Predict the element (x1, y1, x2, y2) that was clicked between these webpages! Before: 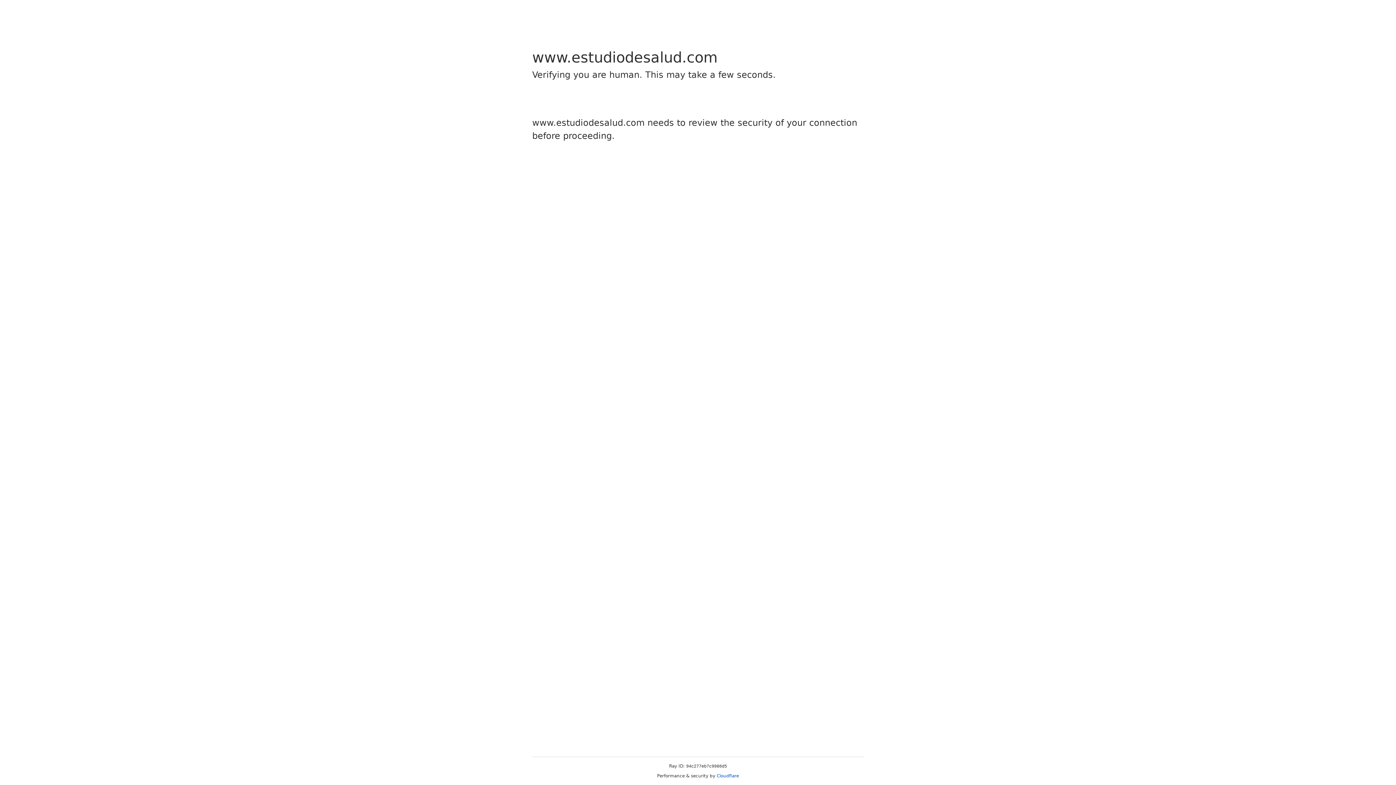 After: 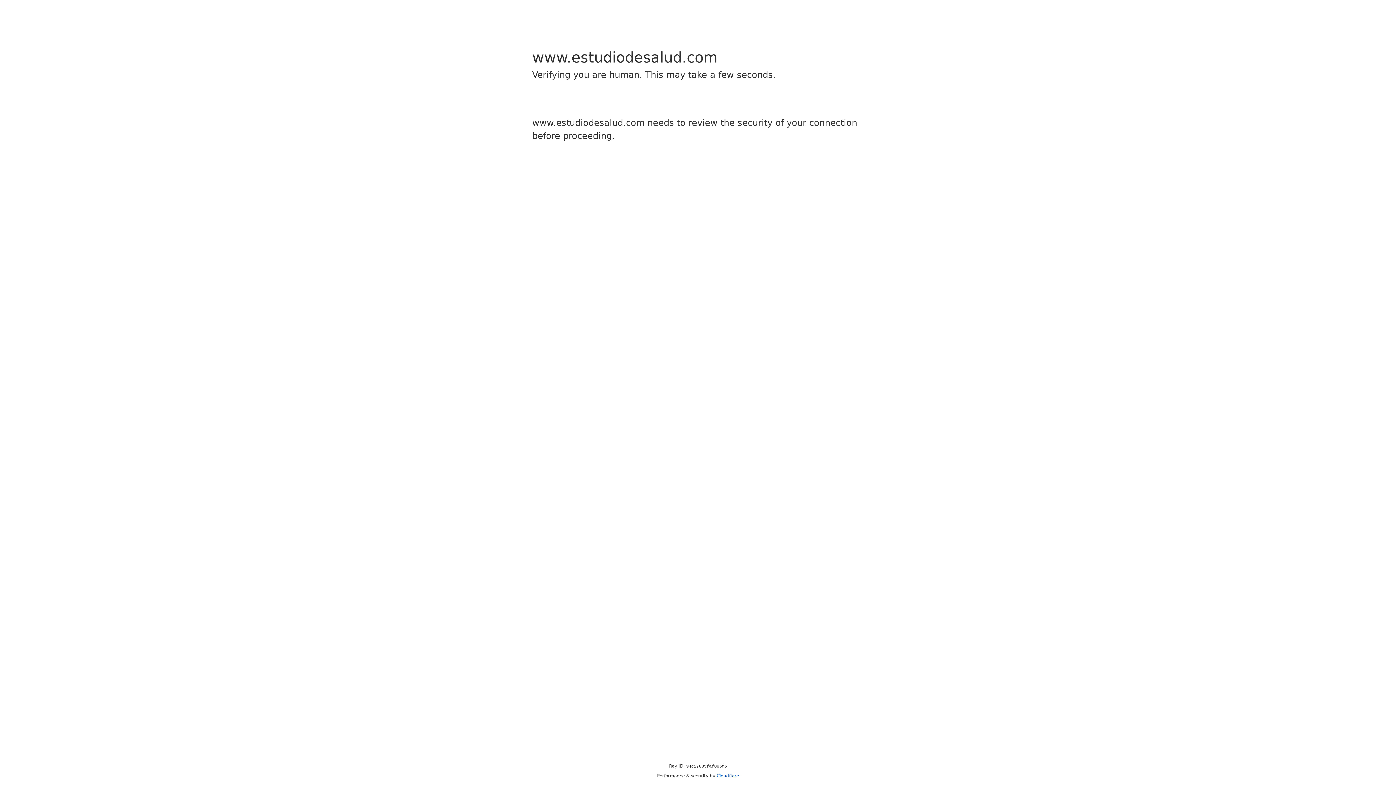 Action: label: Cloudflare bbox: (716, 773, 739, 778)